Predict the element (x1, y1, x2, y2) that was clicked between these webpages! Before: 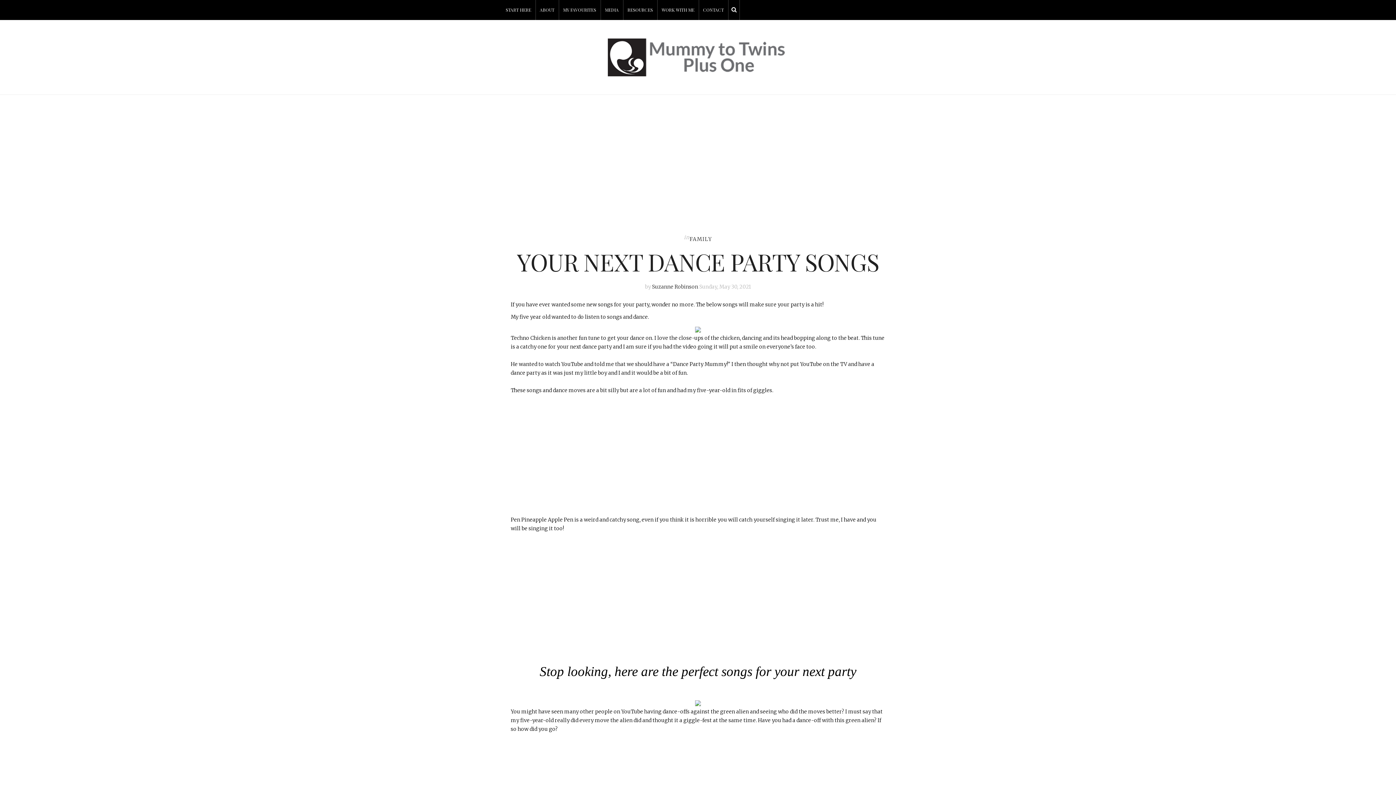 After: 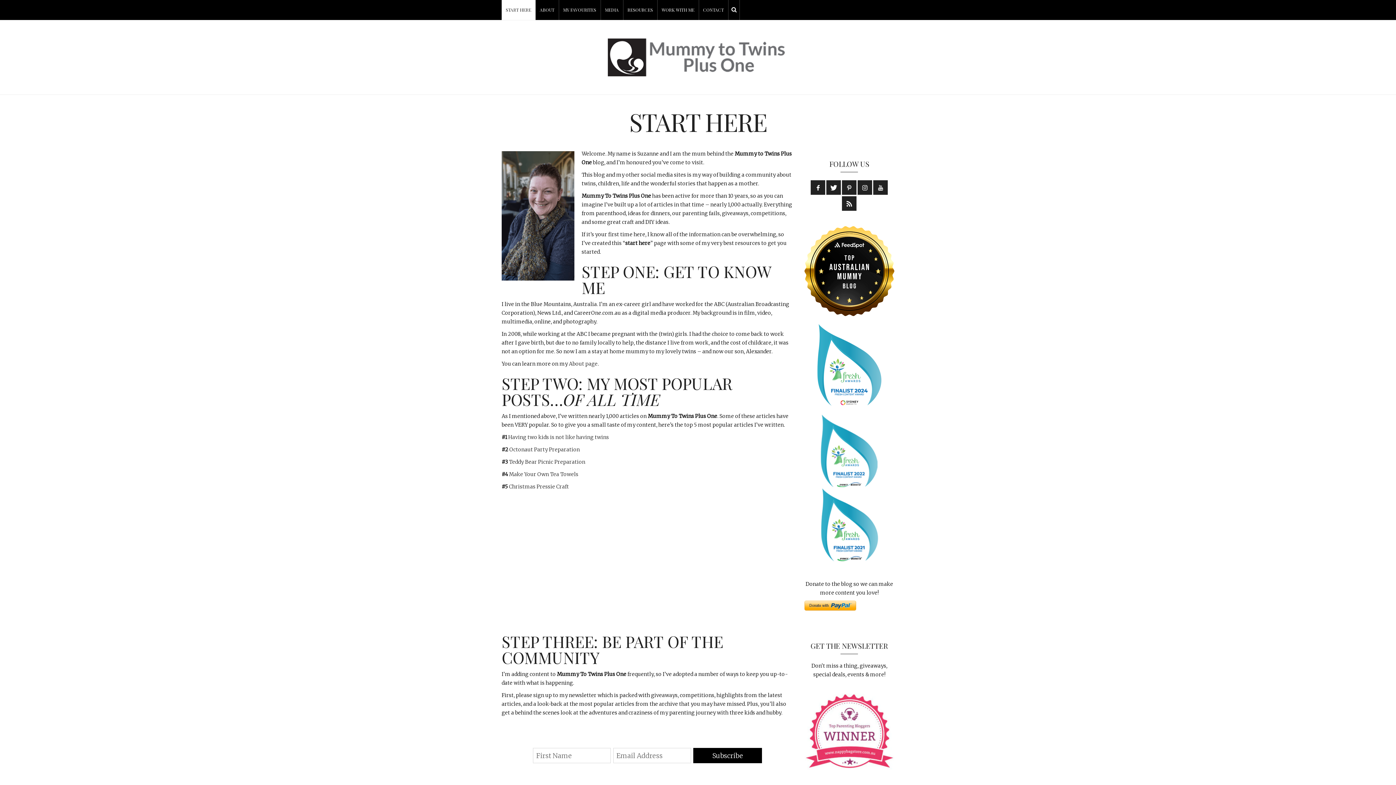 Action: label: START HERE bbox: (501, 0, 536, 20)